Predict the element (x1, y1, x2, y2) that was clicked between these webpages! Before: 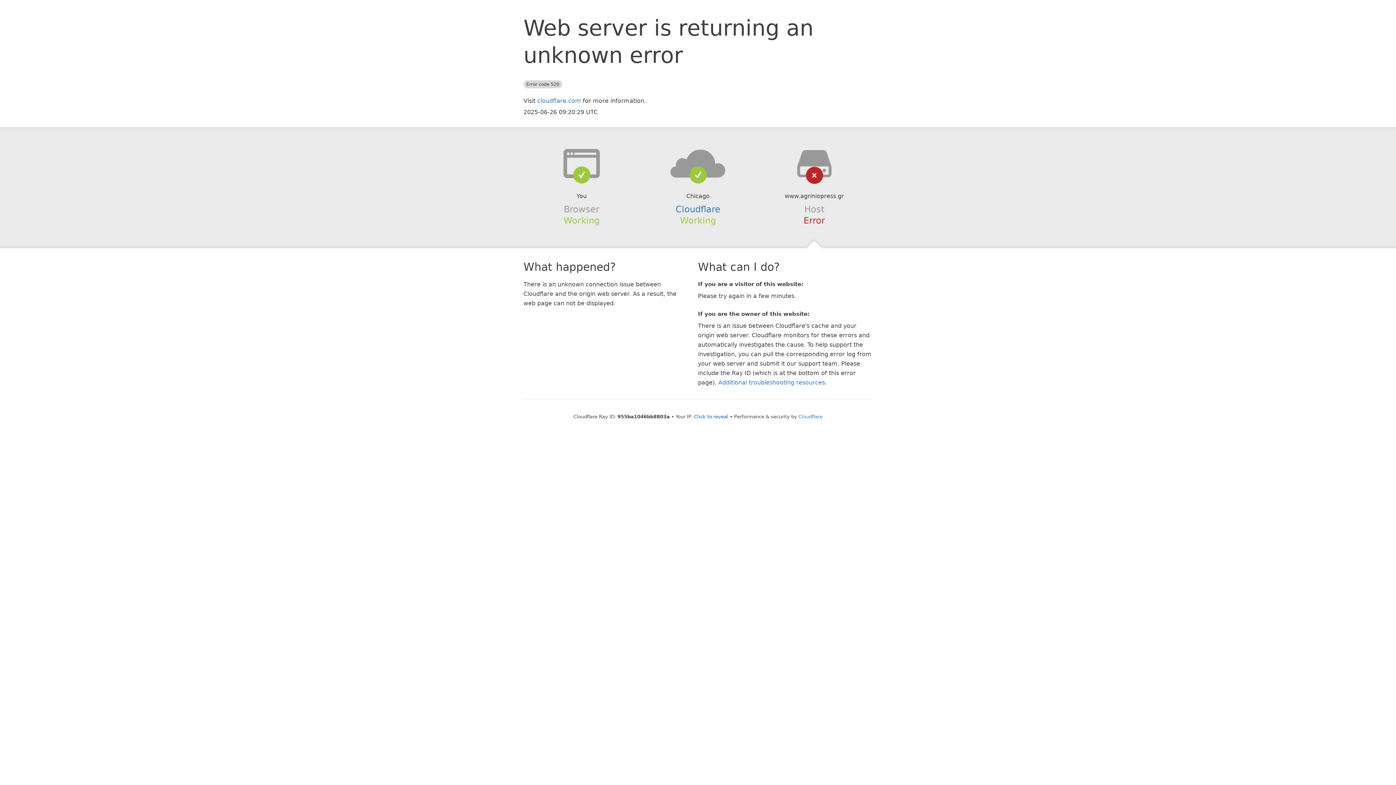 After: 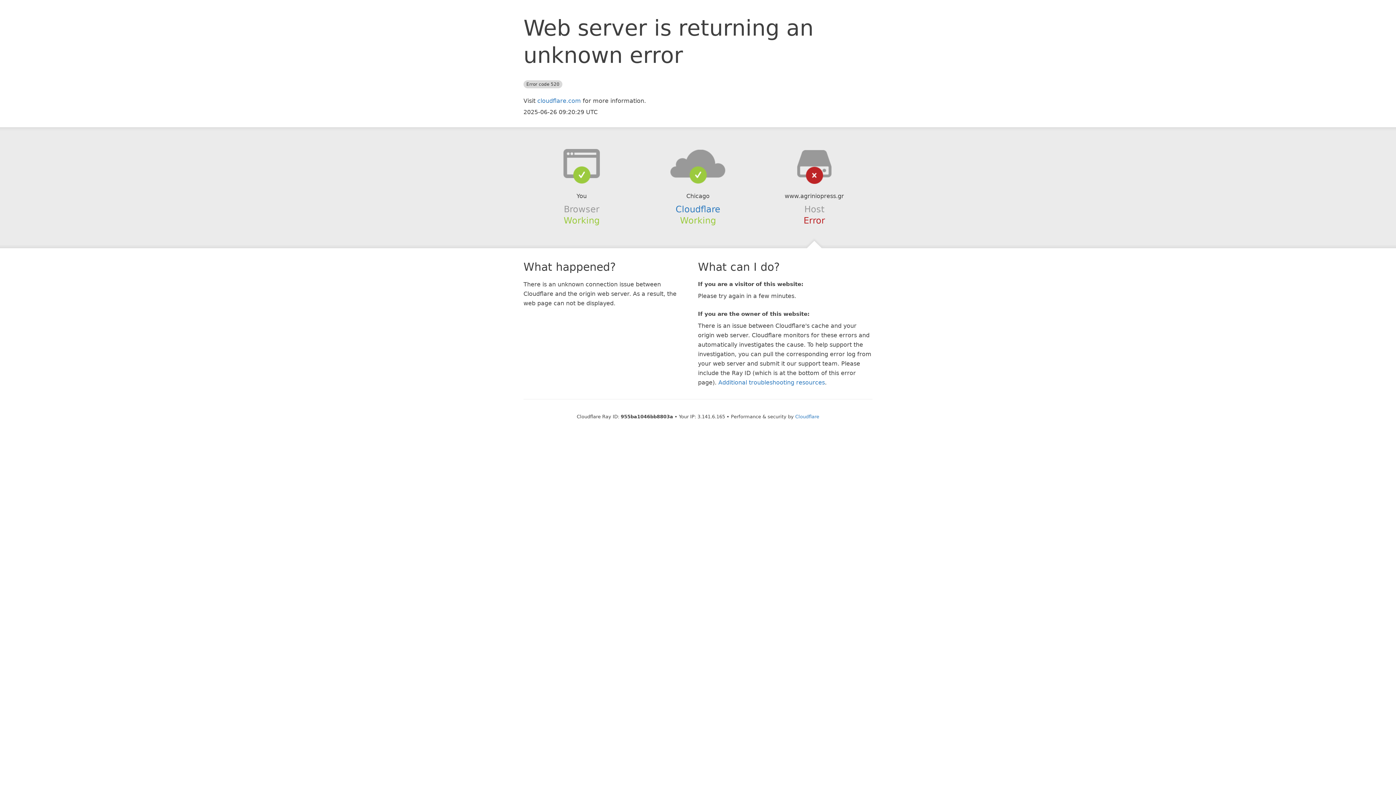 Action: label: Click to reveal bbox: (694, 414, 728, 419)